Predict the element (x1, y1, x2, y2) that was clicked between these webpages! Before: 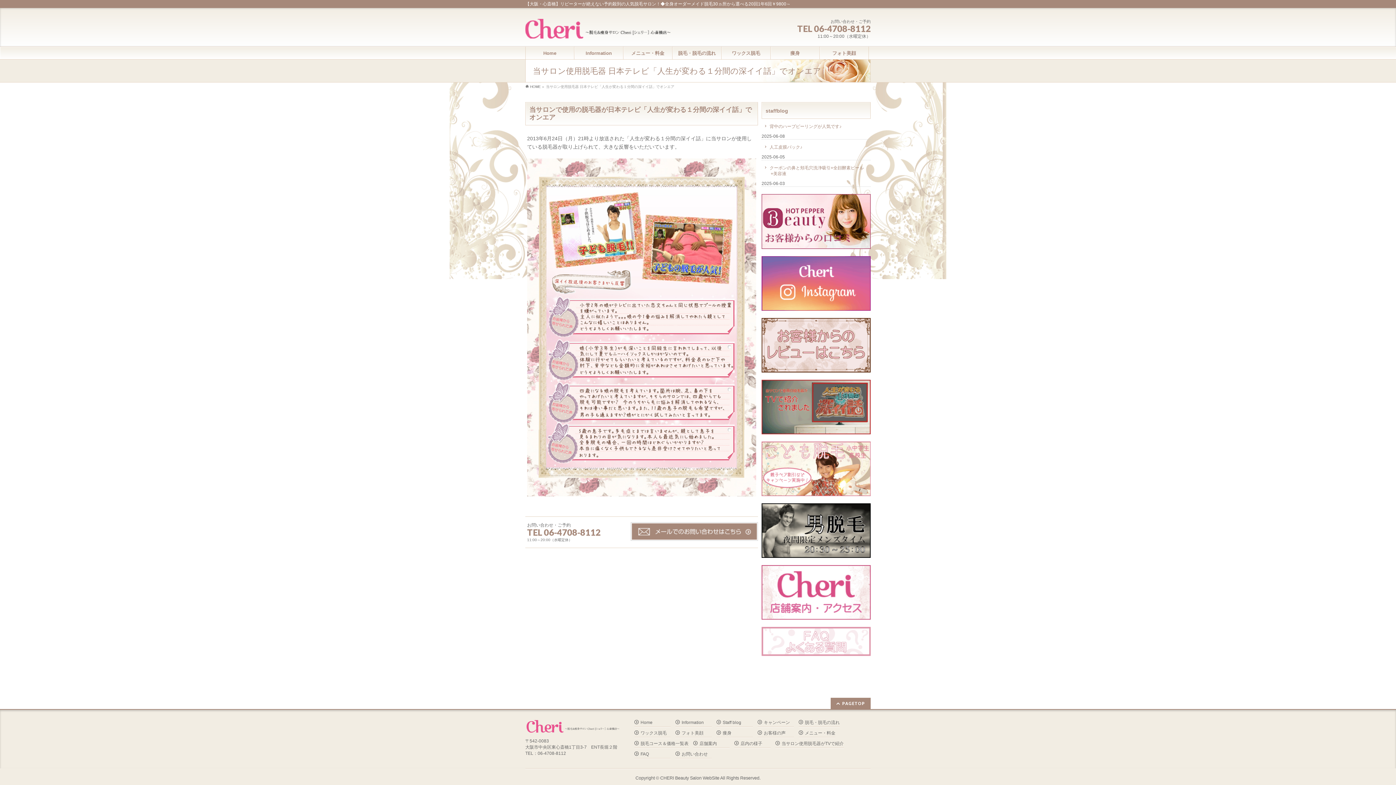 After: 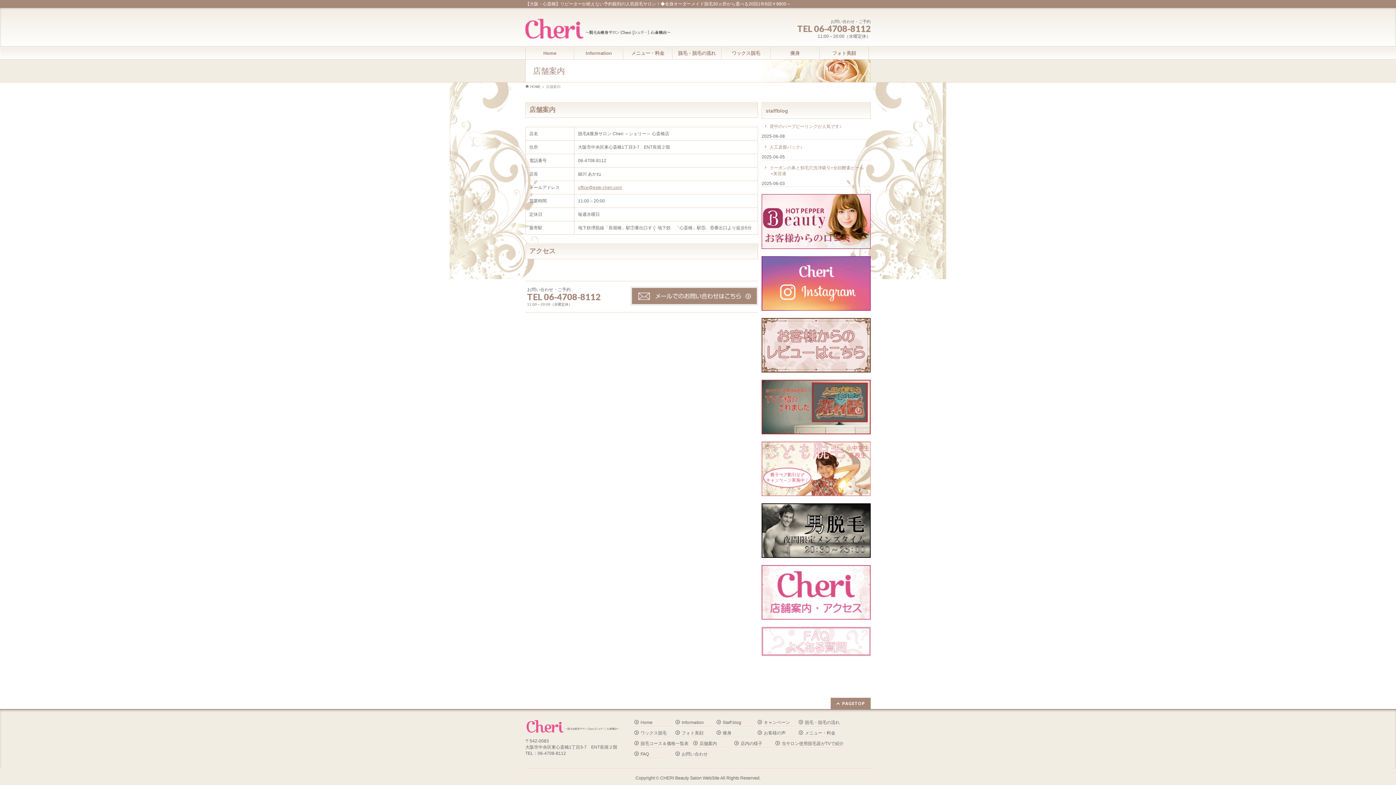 Action: label: 店舗案内 bbox: (693, 741, 729, 748)